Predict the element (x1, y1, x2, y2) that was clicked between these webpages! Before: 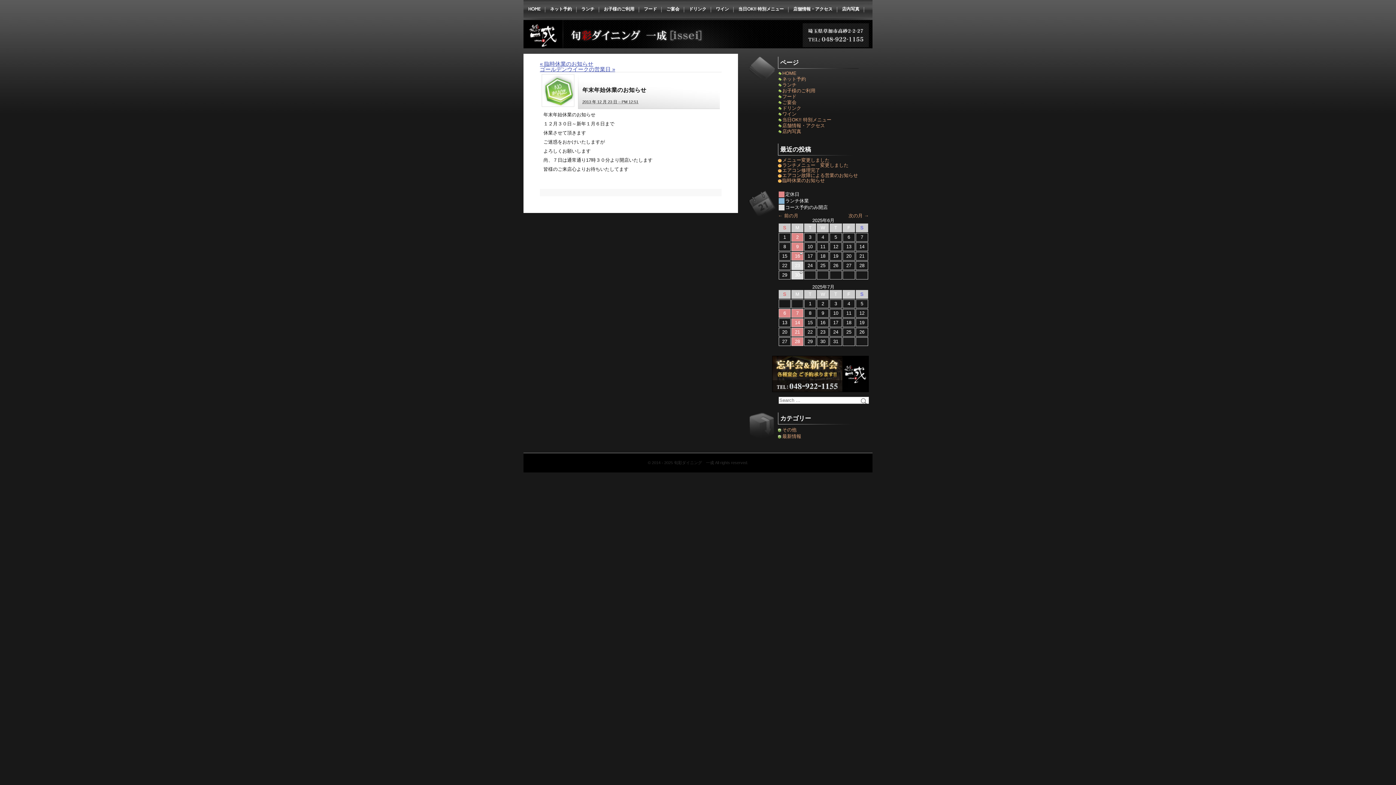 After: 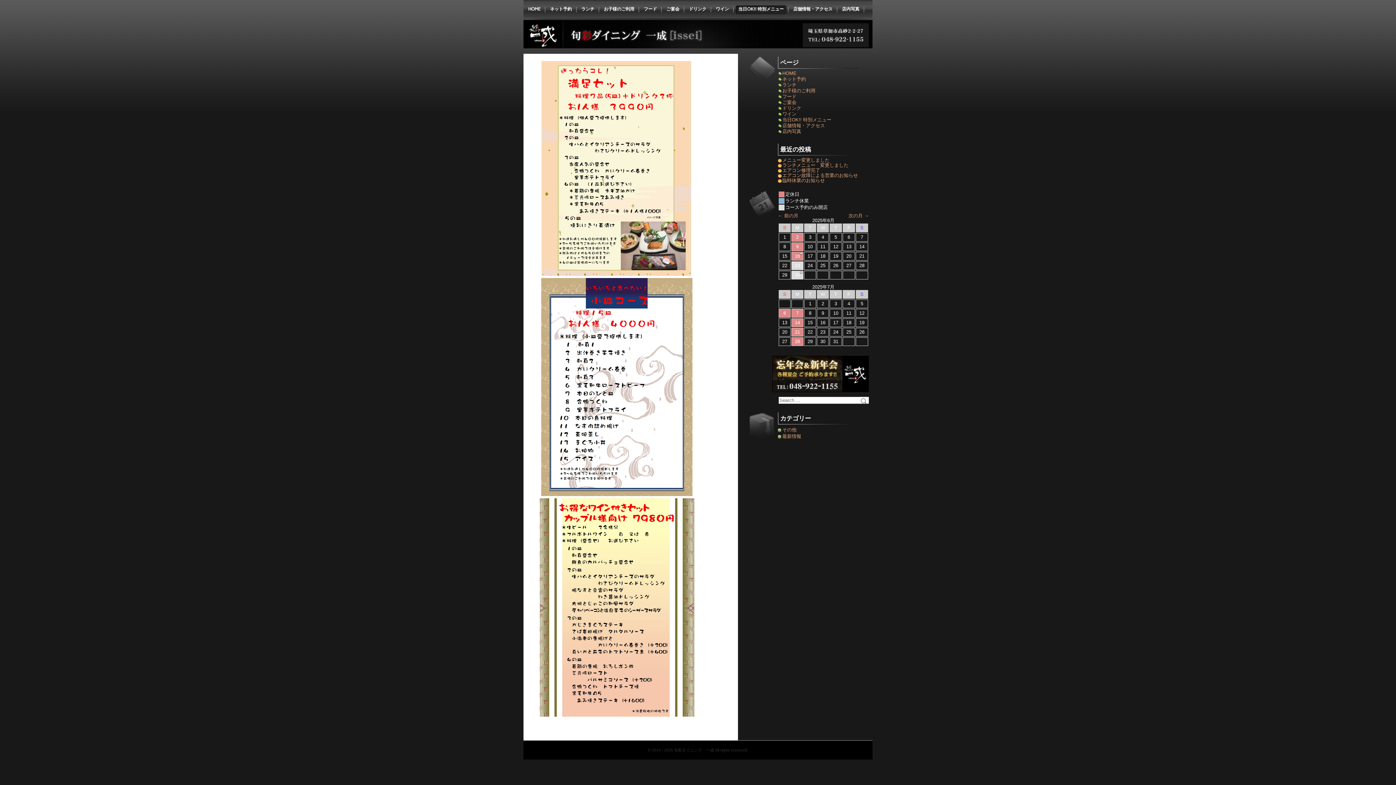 Action: label: 当日OK!! 特別メニュー bbox: (733, 0, 788, 18)